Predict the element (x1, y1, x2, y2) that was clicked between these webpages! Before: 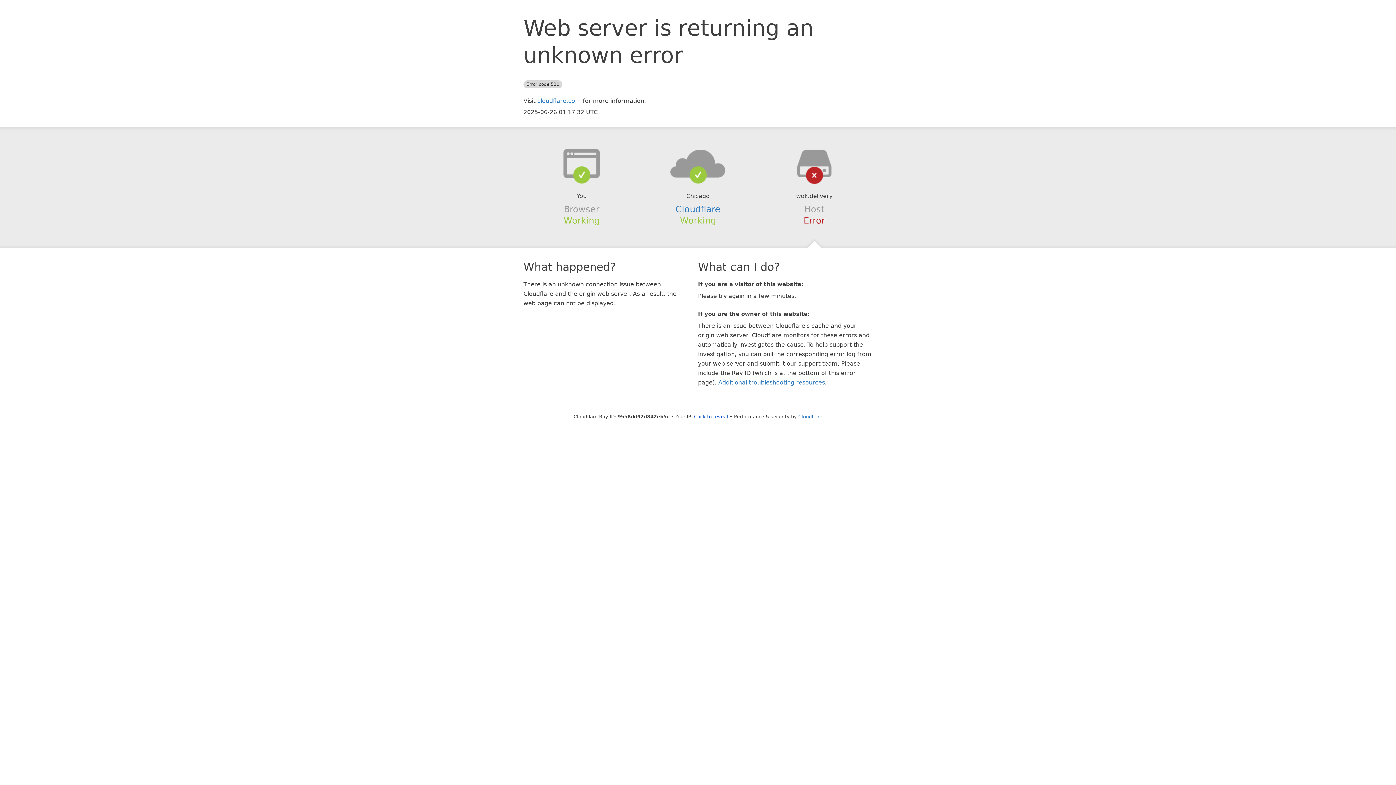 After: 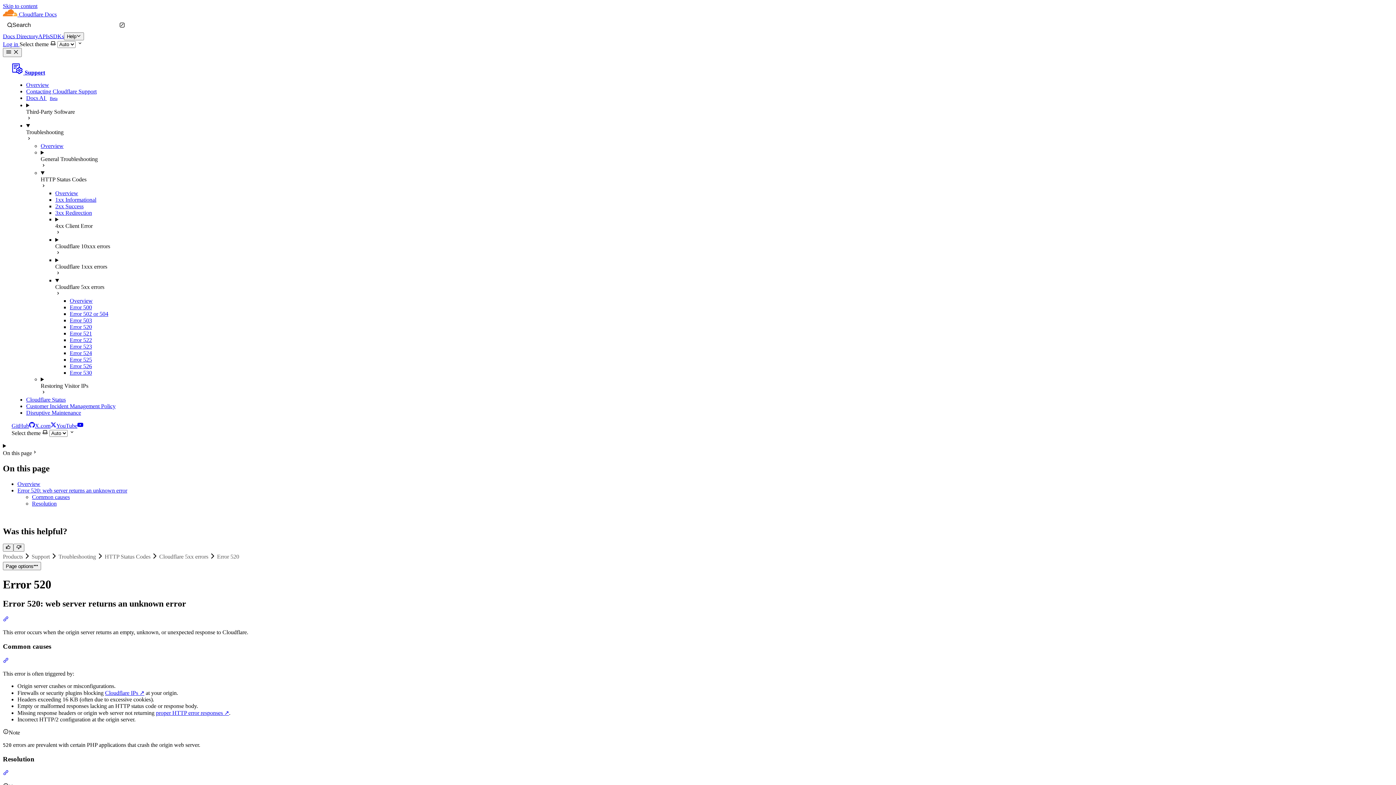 Action: bbox: (718, 379, 825, 386) label: Additional troubleshooting resources